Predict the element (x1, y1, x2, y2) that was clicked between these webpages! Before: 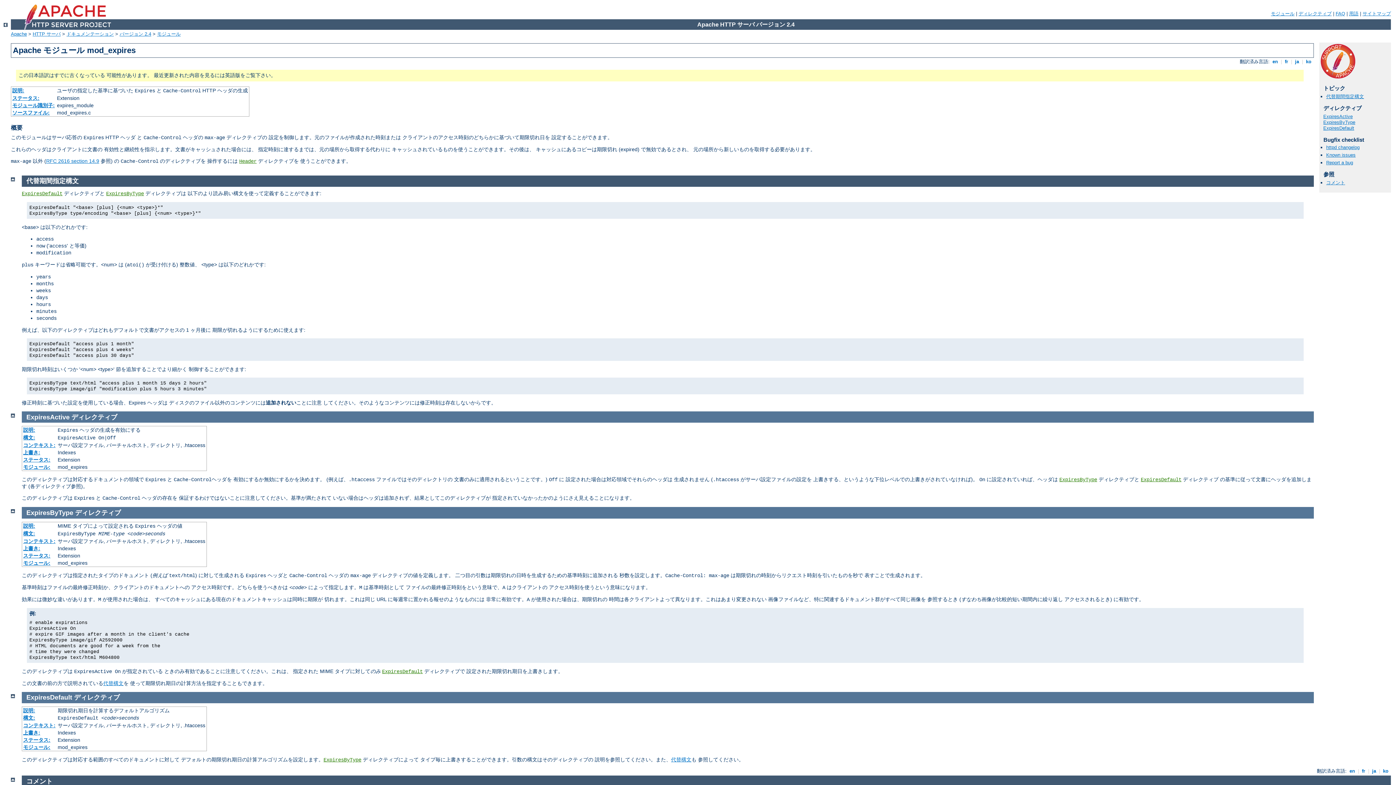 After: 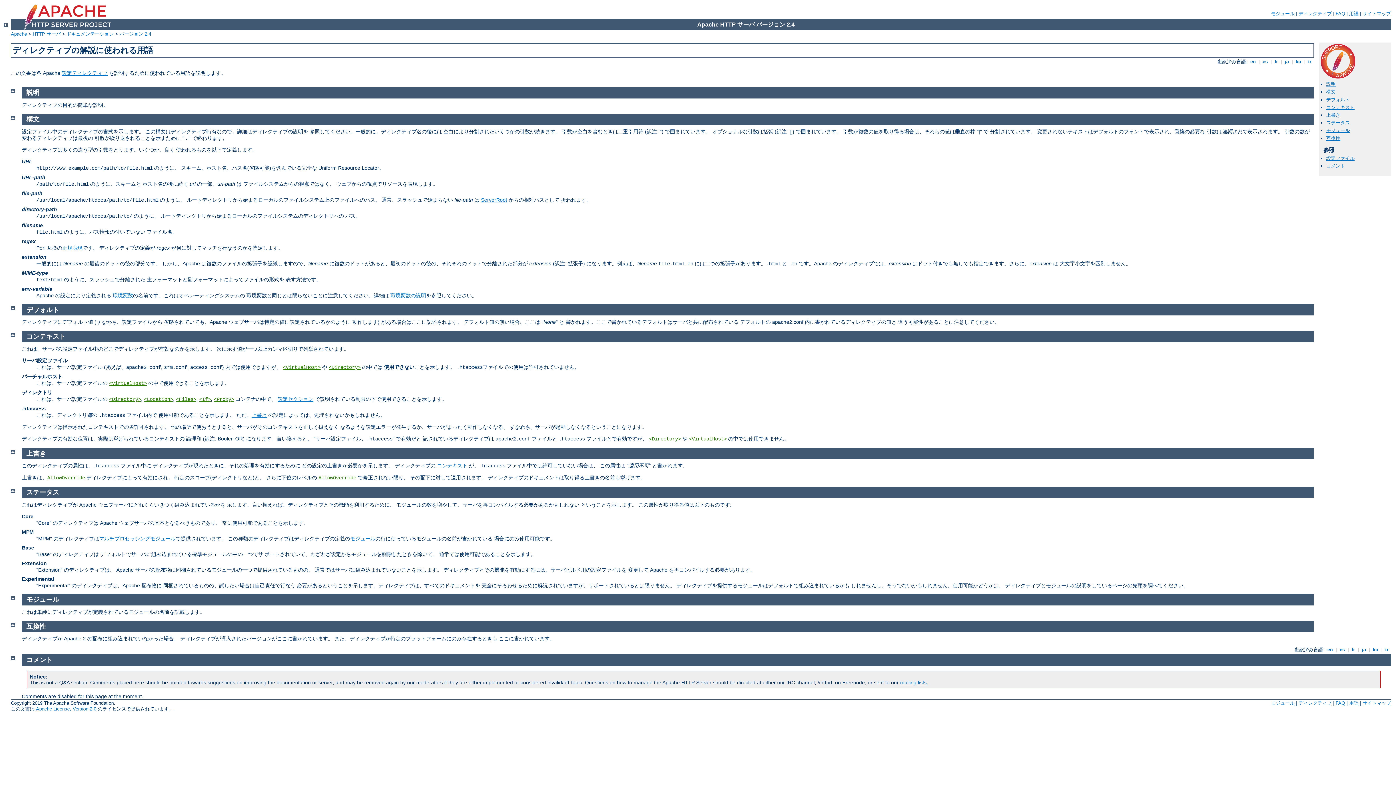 Action: bbox: (23, 744, 50, 750) label: モジュール: